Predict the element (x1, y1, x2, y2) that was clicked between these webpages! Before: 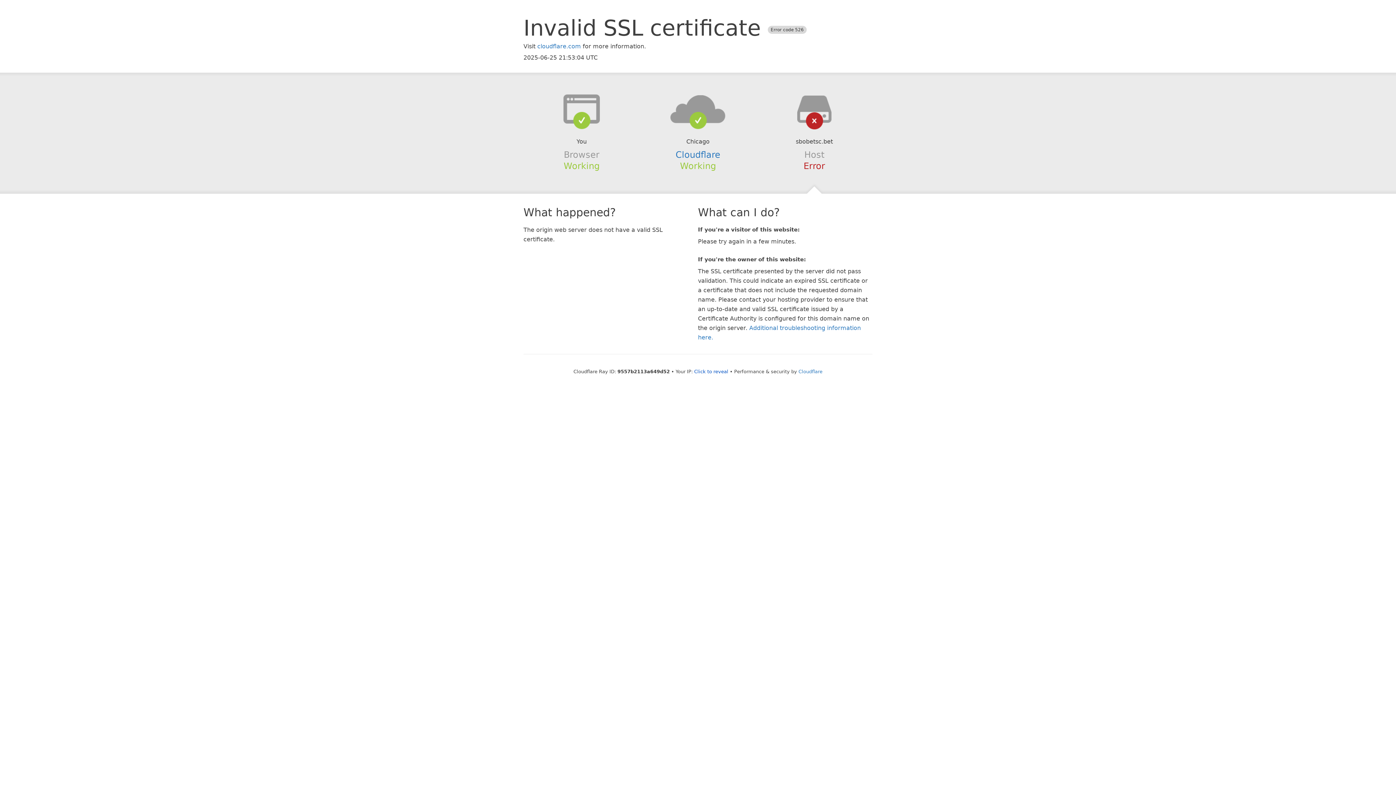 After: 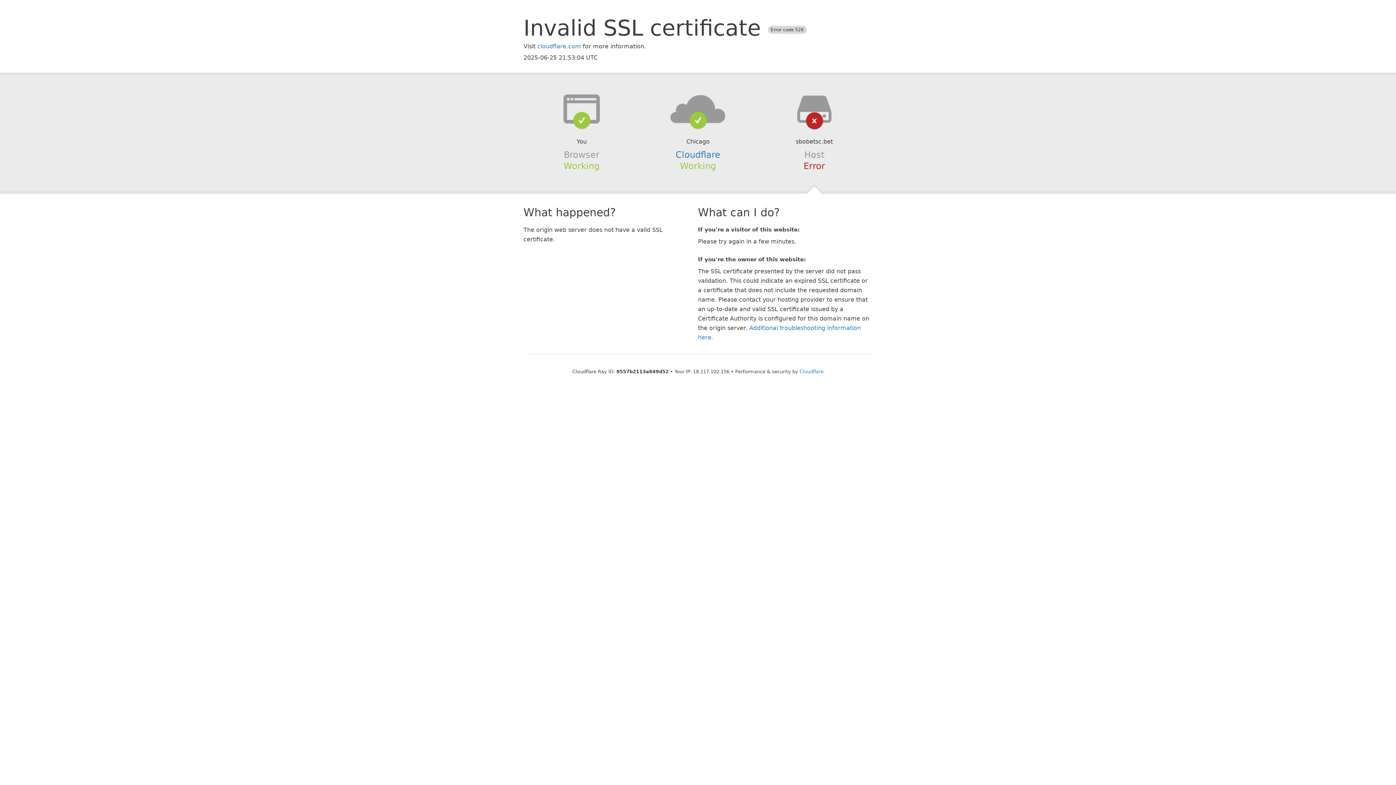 Action: bbox: (694, 368, 728, 374) label: Click to reveal